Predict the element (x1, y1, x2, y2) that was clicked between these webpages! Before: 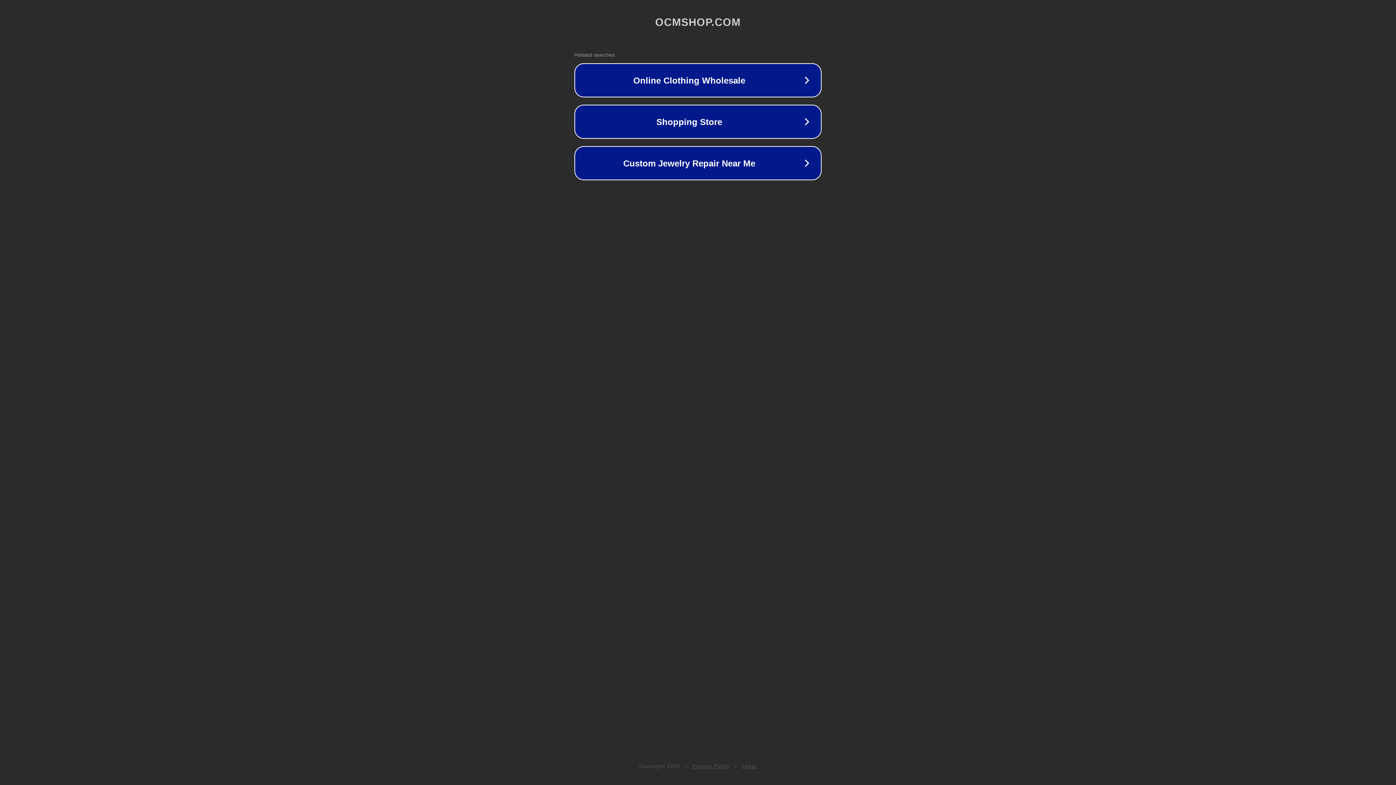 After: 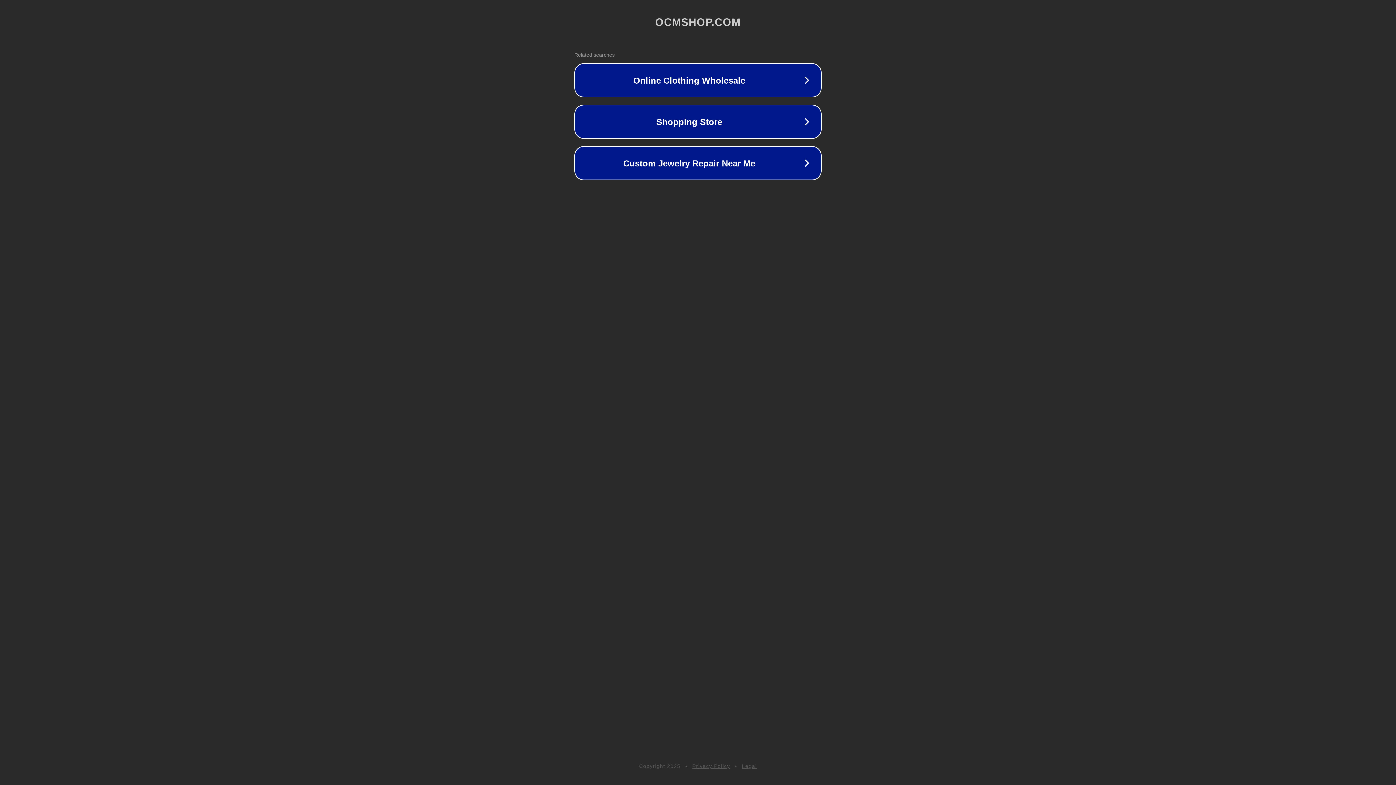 Action: bbox: (692, 763, 730, 769) label: Privacy Policy